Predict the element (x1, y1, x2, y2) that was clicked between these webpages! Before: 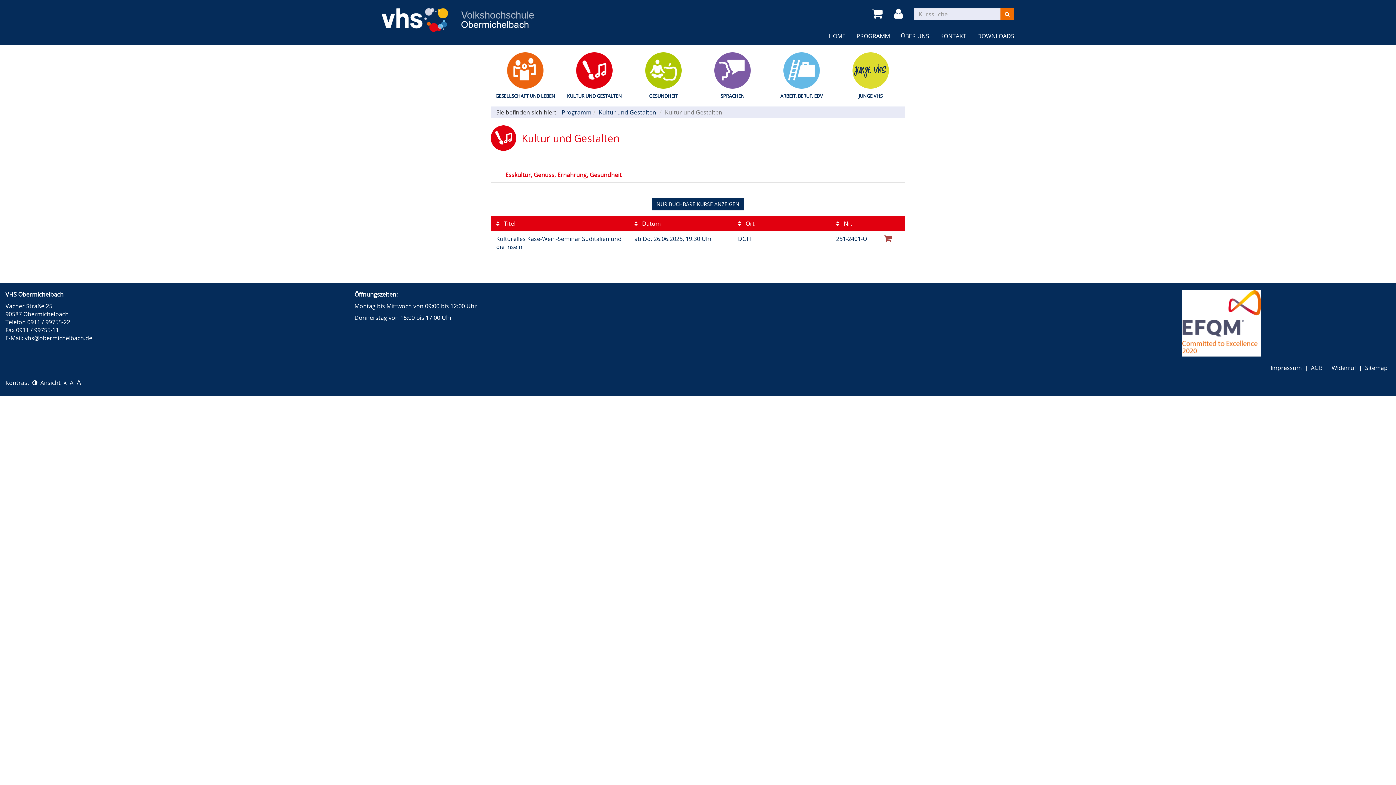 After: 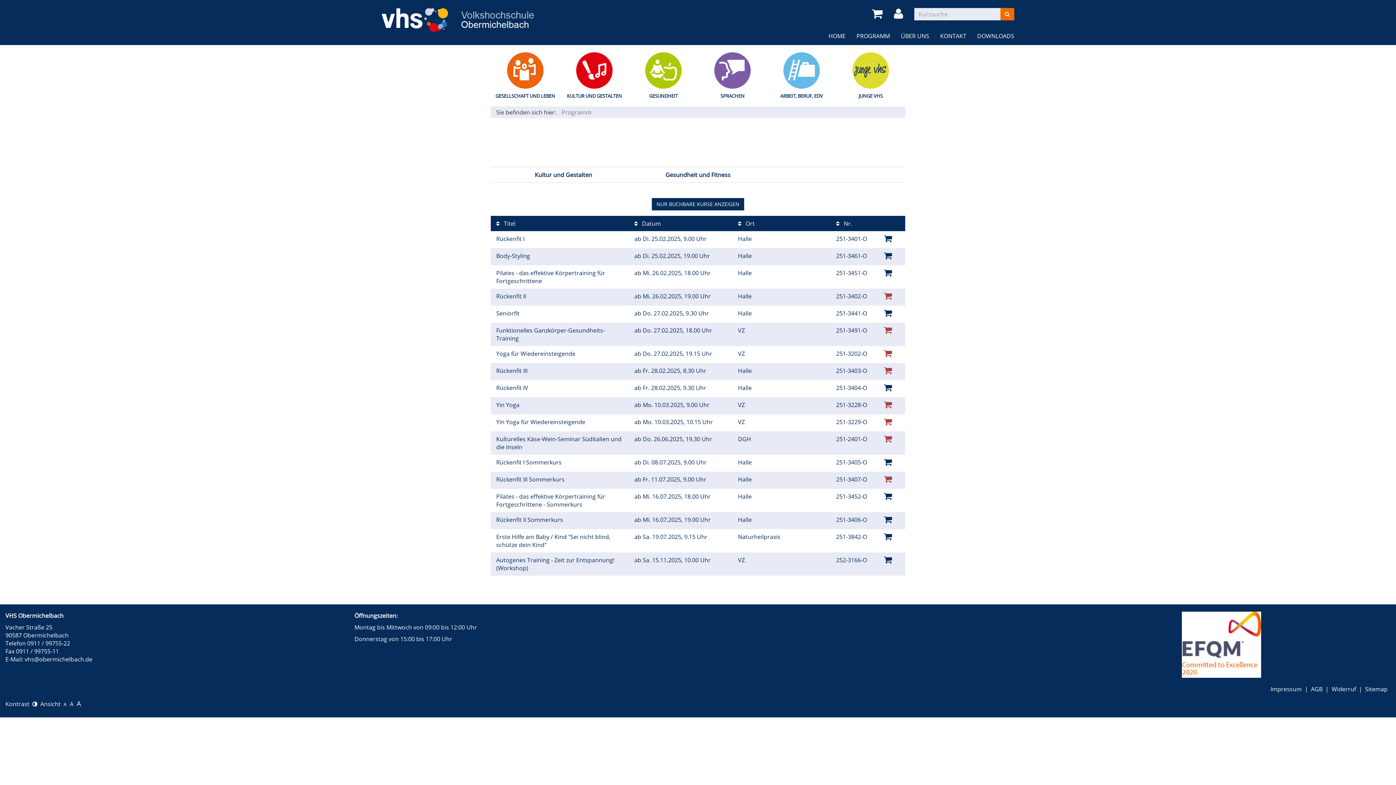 Action: bbox: (561, 108, 591, 116) label: Programm